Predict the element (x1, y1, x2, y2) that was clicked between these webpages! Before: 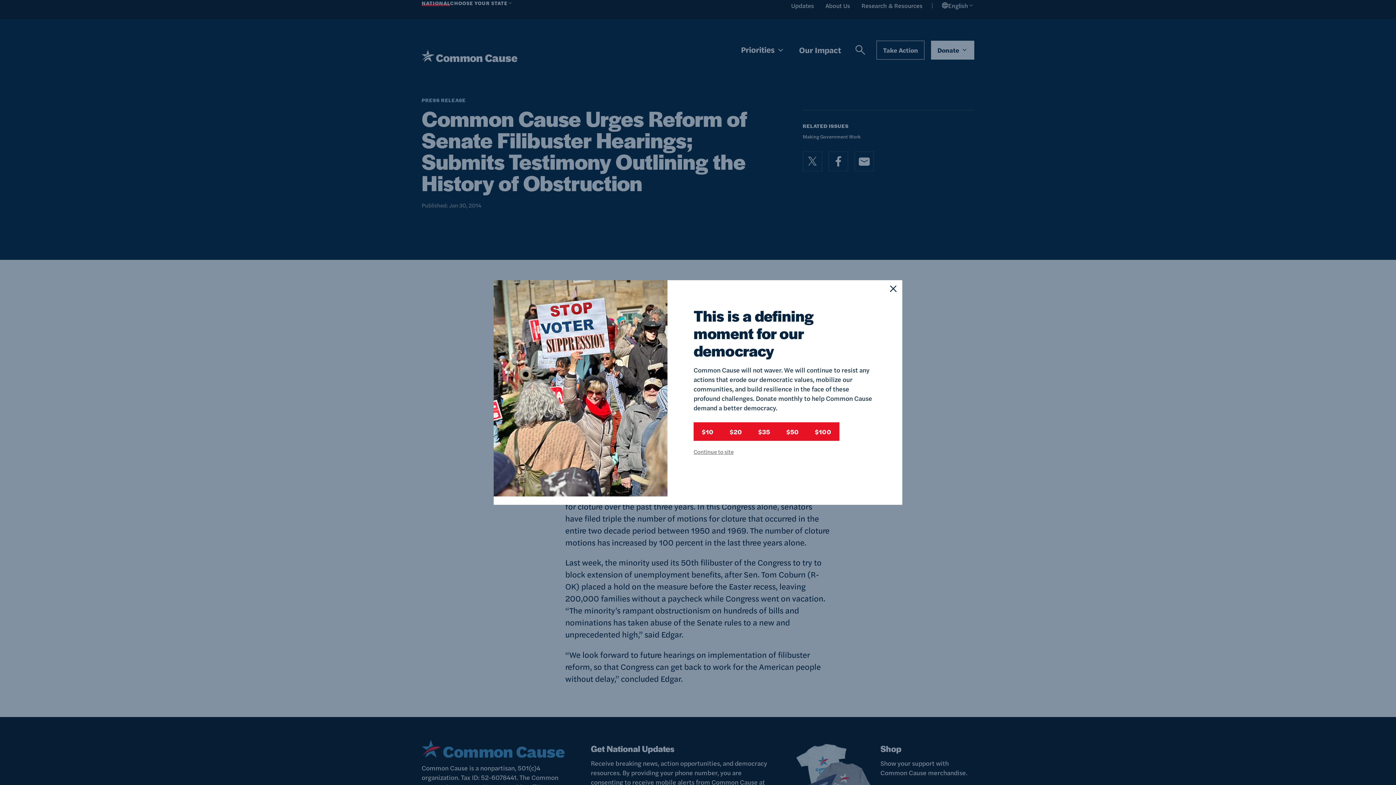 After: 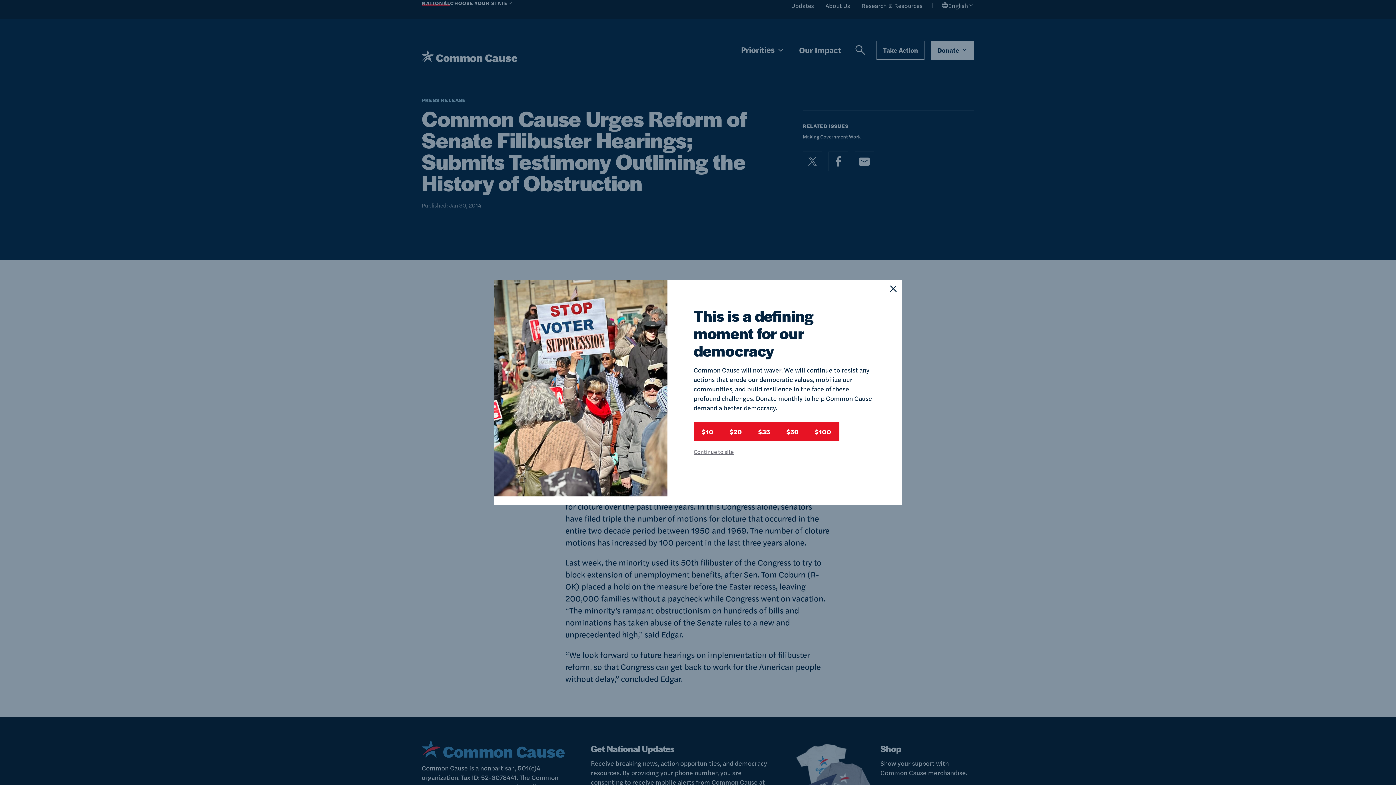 Action: bbox: (778, 422, 806, 441) label: $50